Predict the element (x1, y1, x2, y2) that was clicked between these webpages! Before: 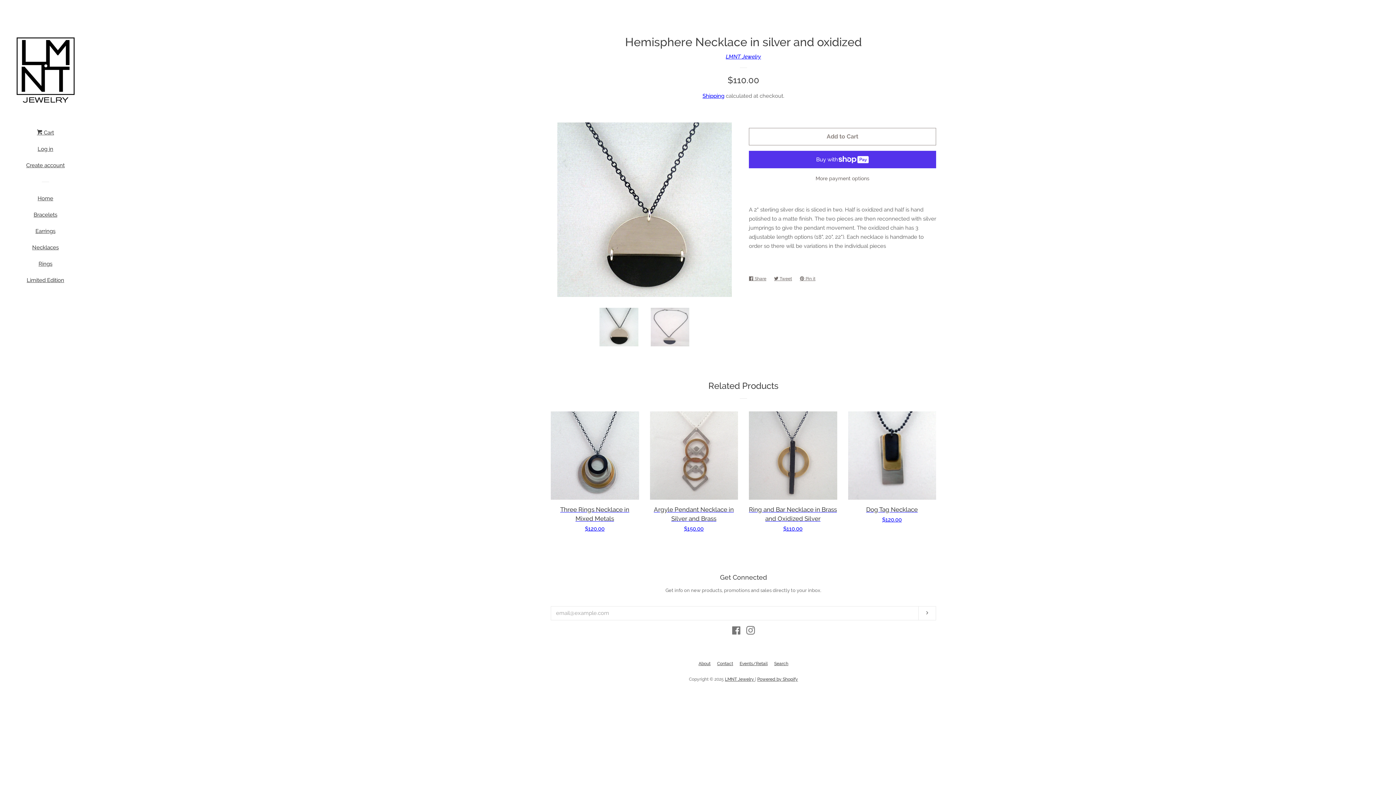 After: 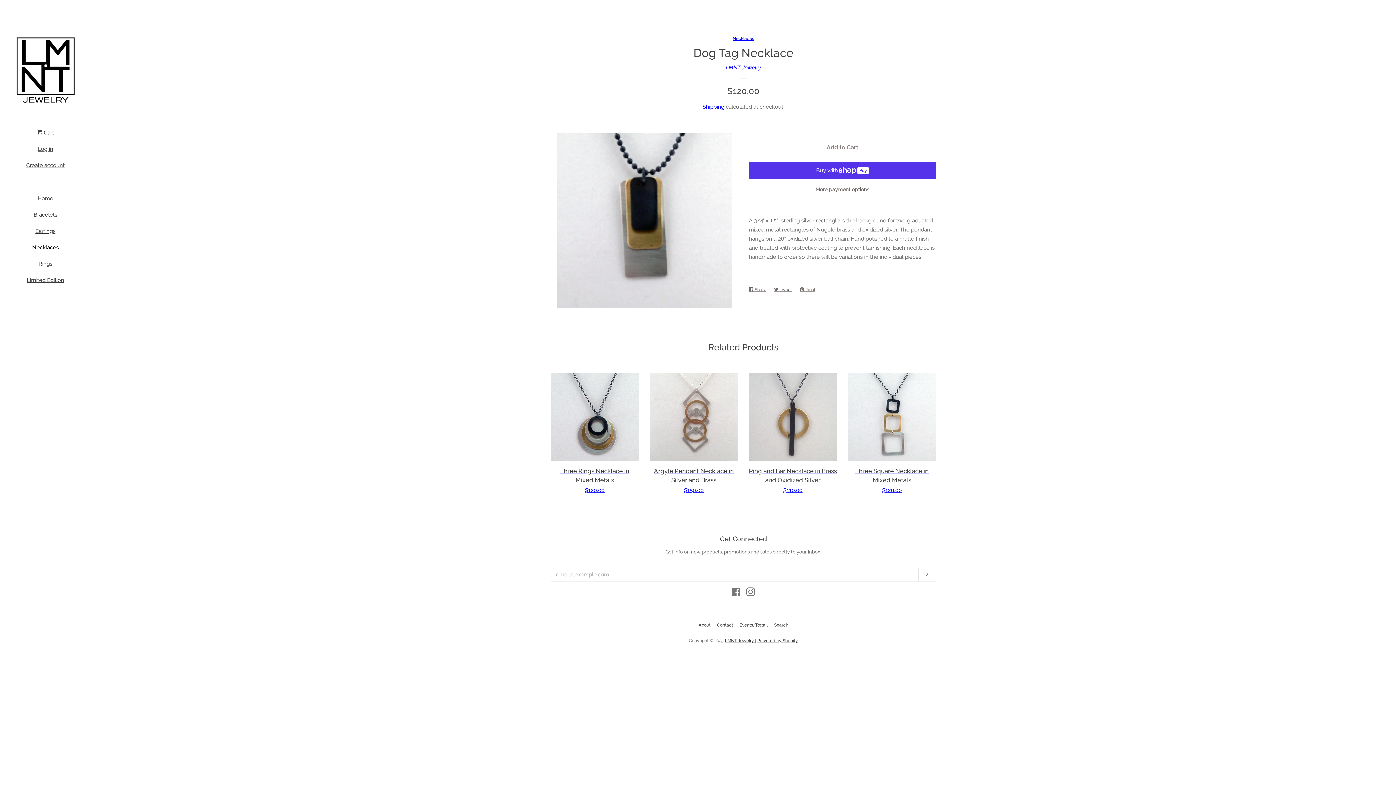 Action: bbox: (848, 411, 936, 530) label: Dog Tag Necklace

Regular price
$120.00